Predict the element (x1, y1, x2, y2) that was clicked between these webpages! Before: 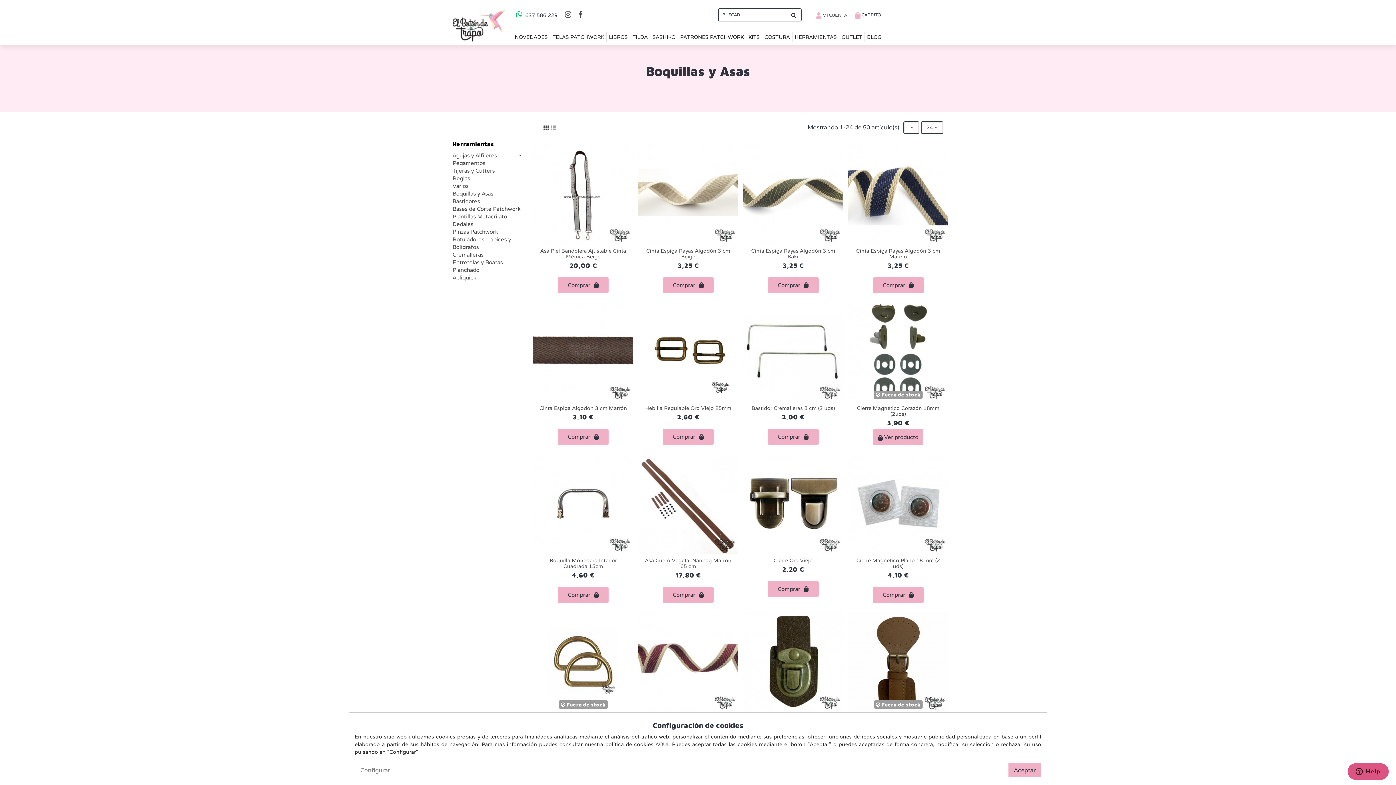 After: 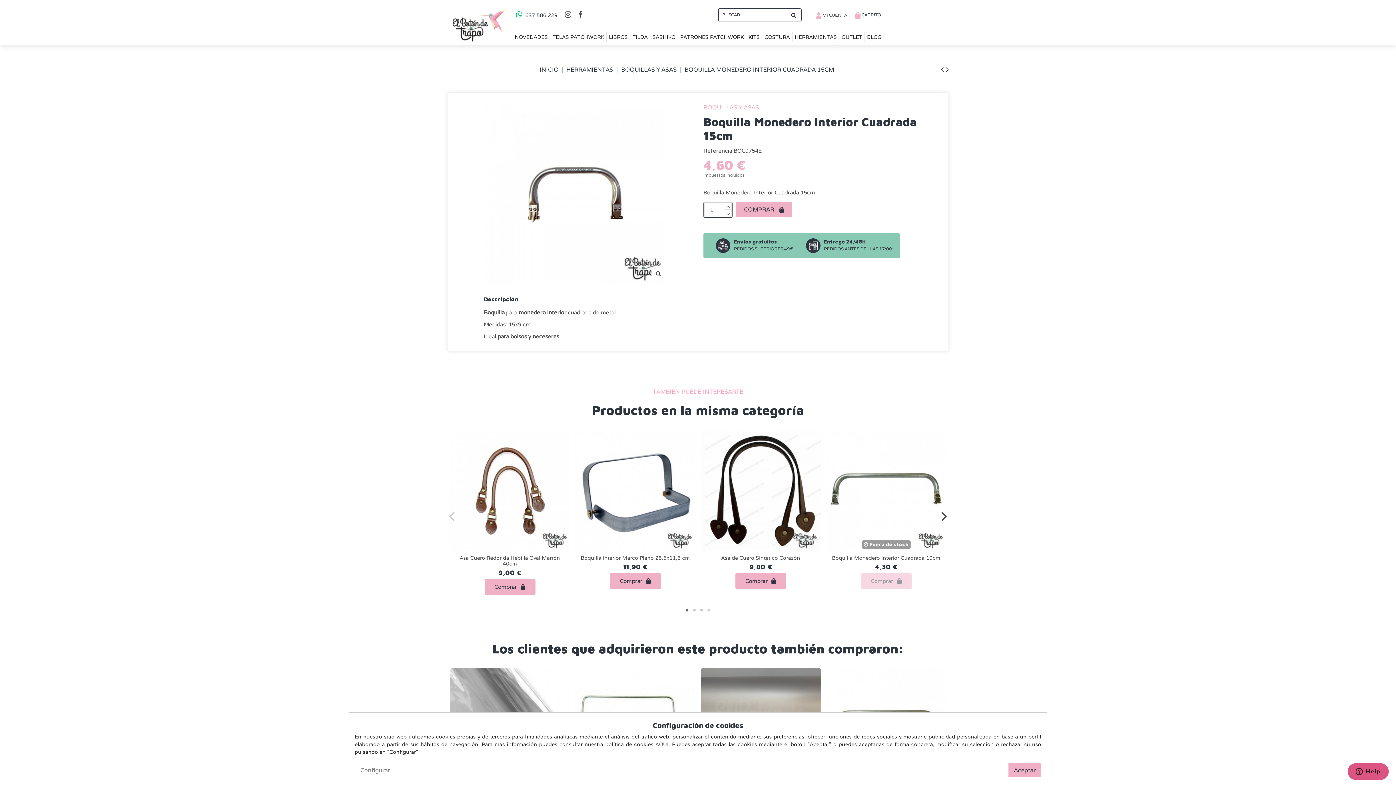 Action: label: 4,60 € bbox: (572, 572, 594, 579)